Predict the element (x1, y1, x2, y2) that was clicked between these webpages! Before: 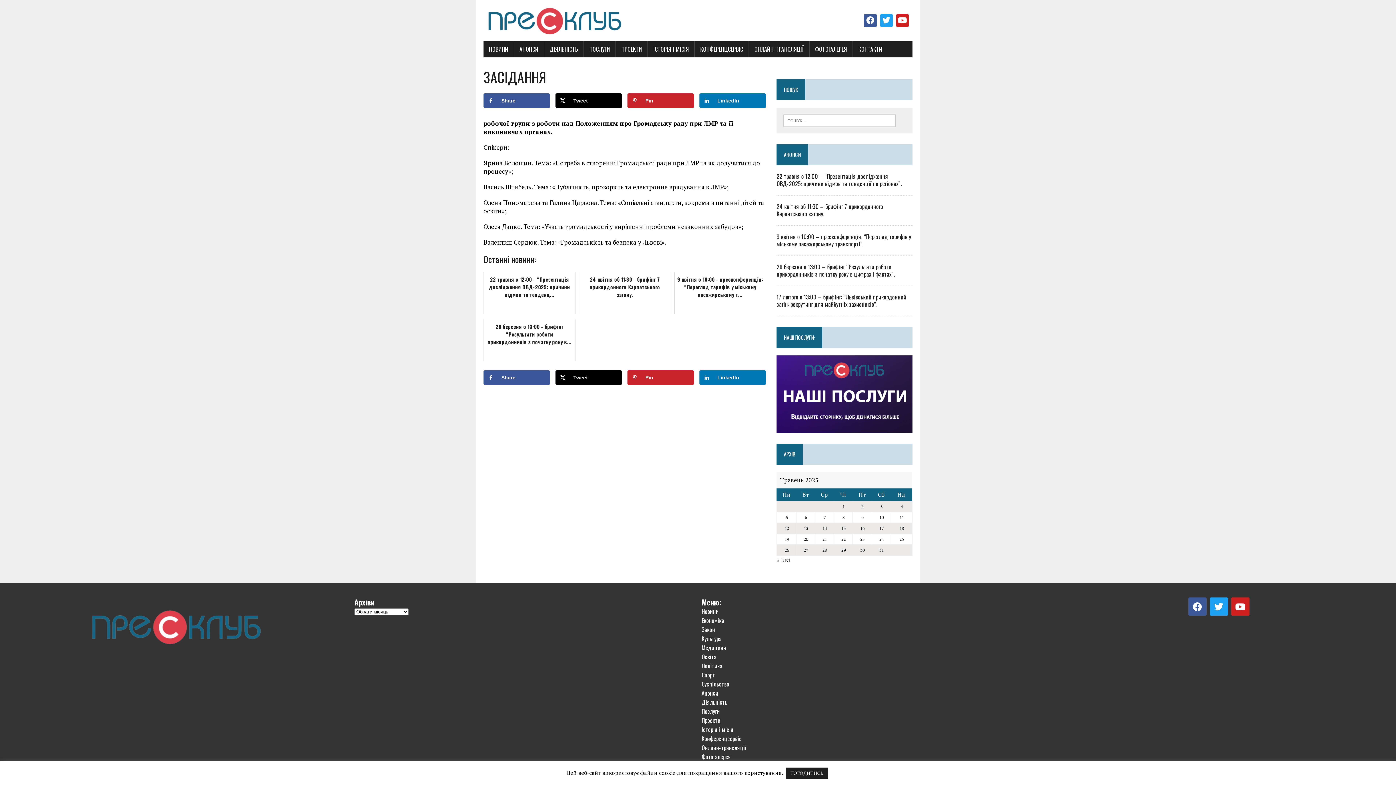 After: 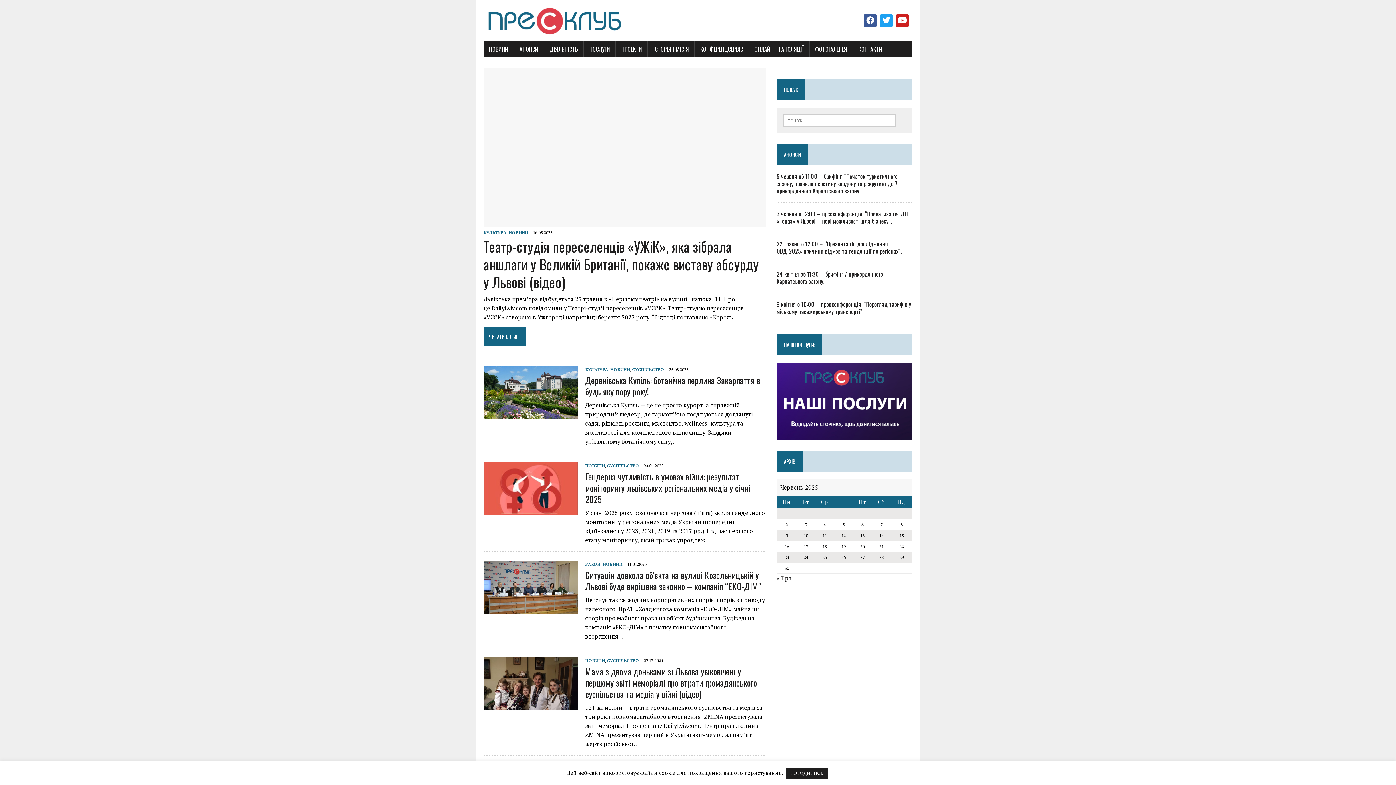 Action: bbox: (487, 3, 623, 37)